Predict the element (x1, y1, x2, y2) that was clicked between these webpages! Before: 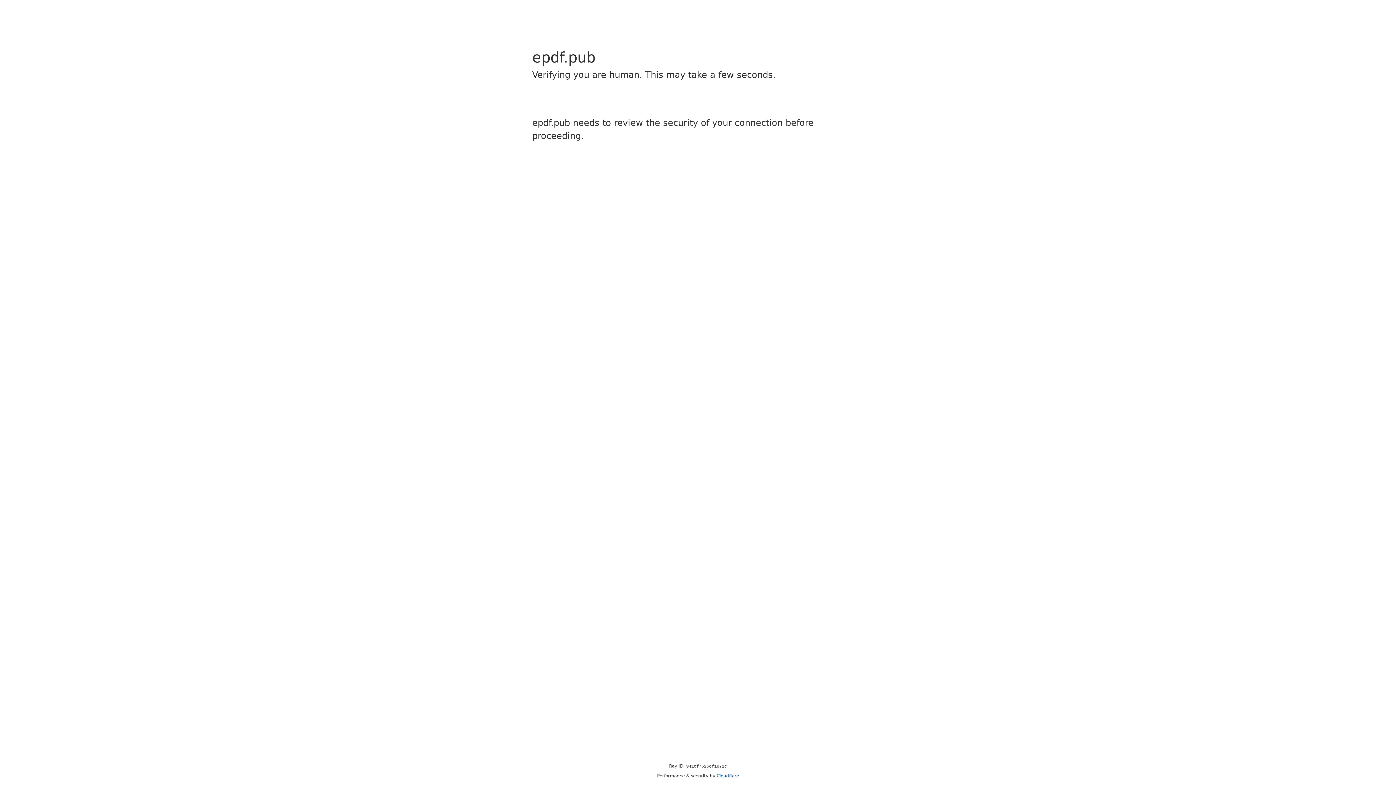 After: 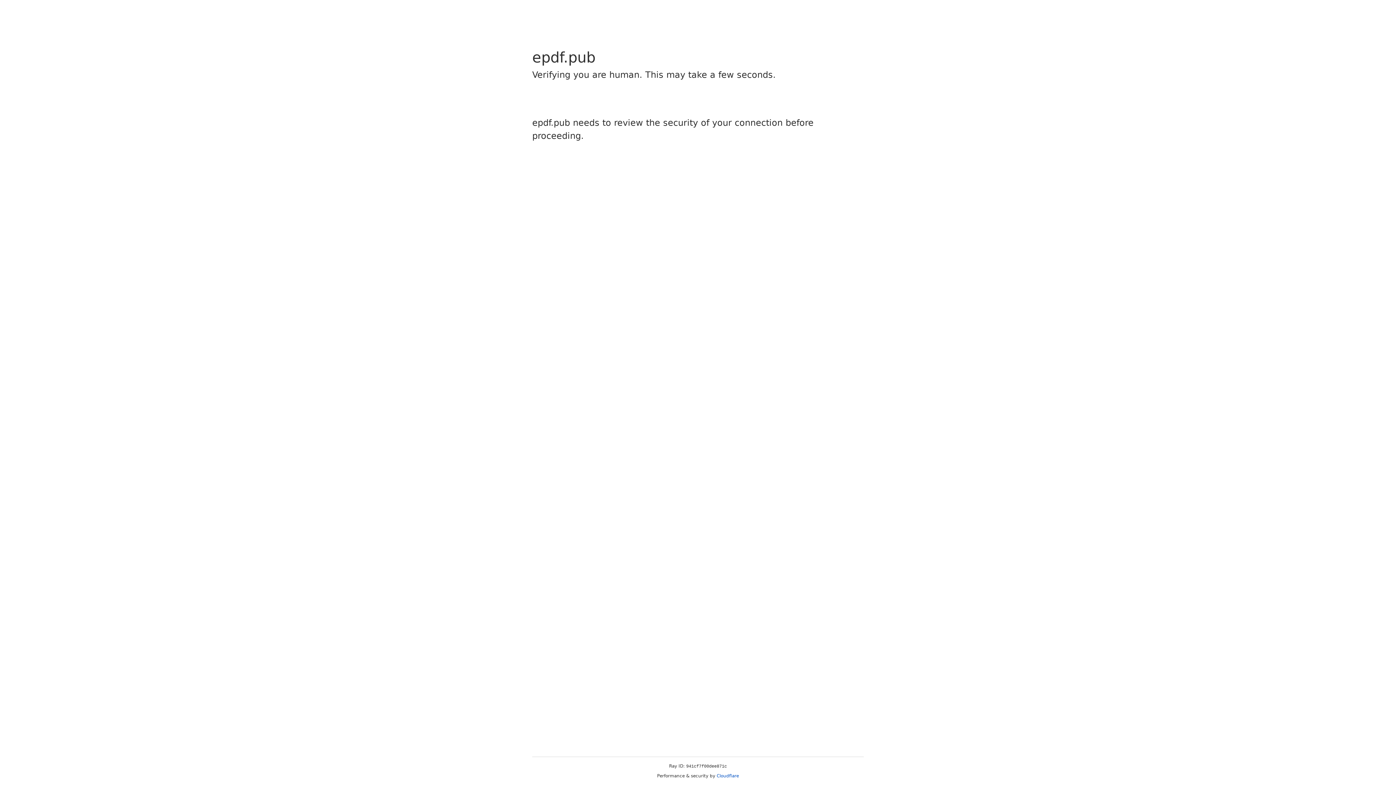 Action: label: Cloudflare bbox: (716, 773, 739, 778)